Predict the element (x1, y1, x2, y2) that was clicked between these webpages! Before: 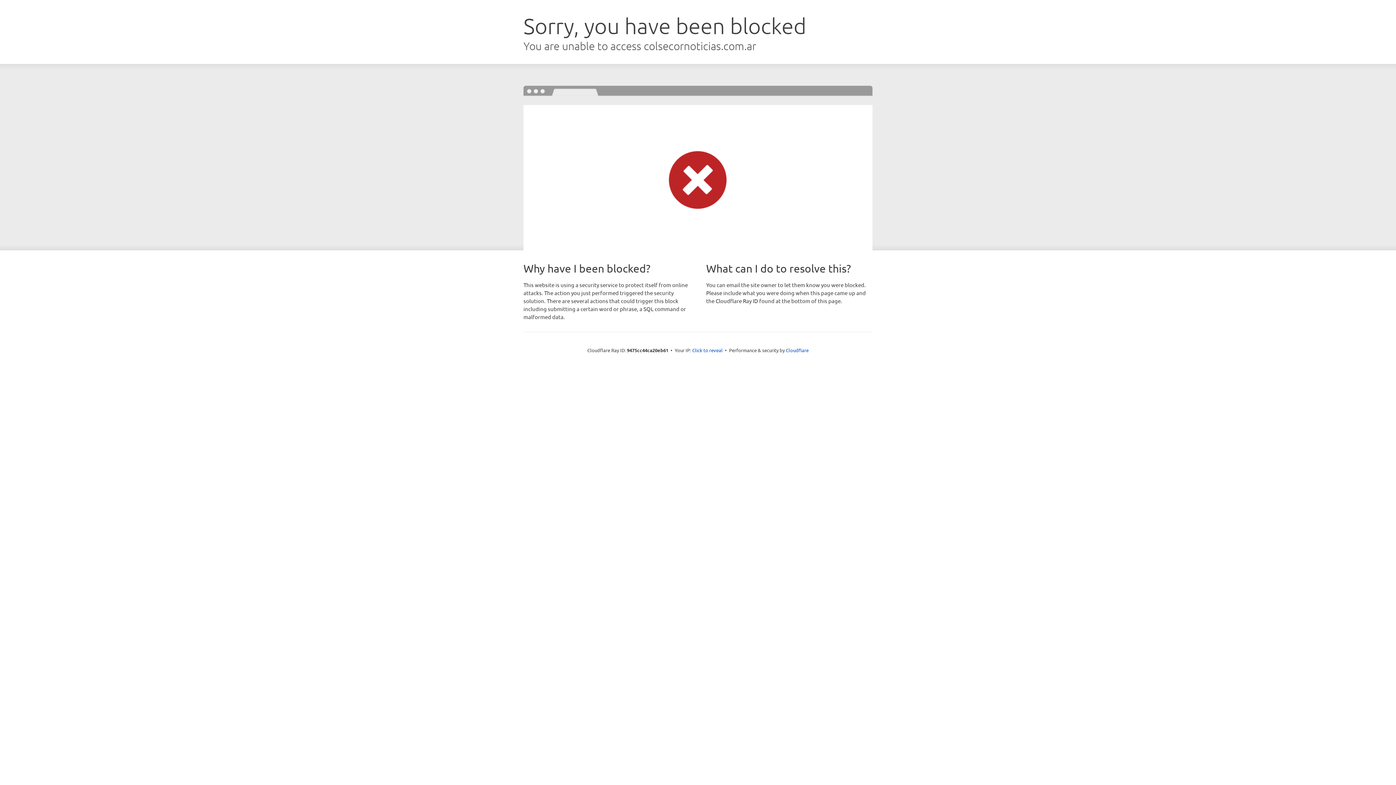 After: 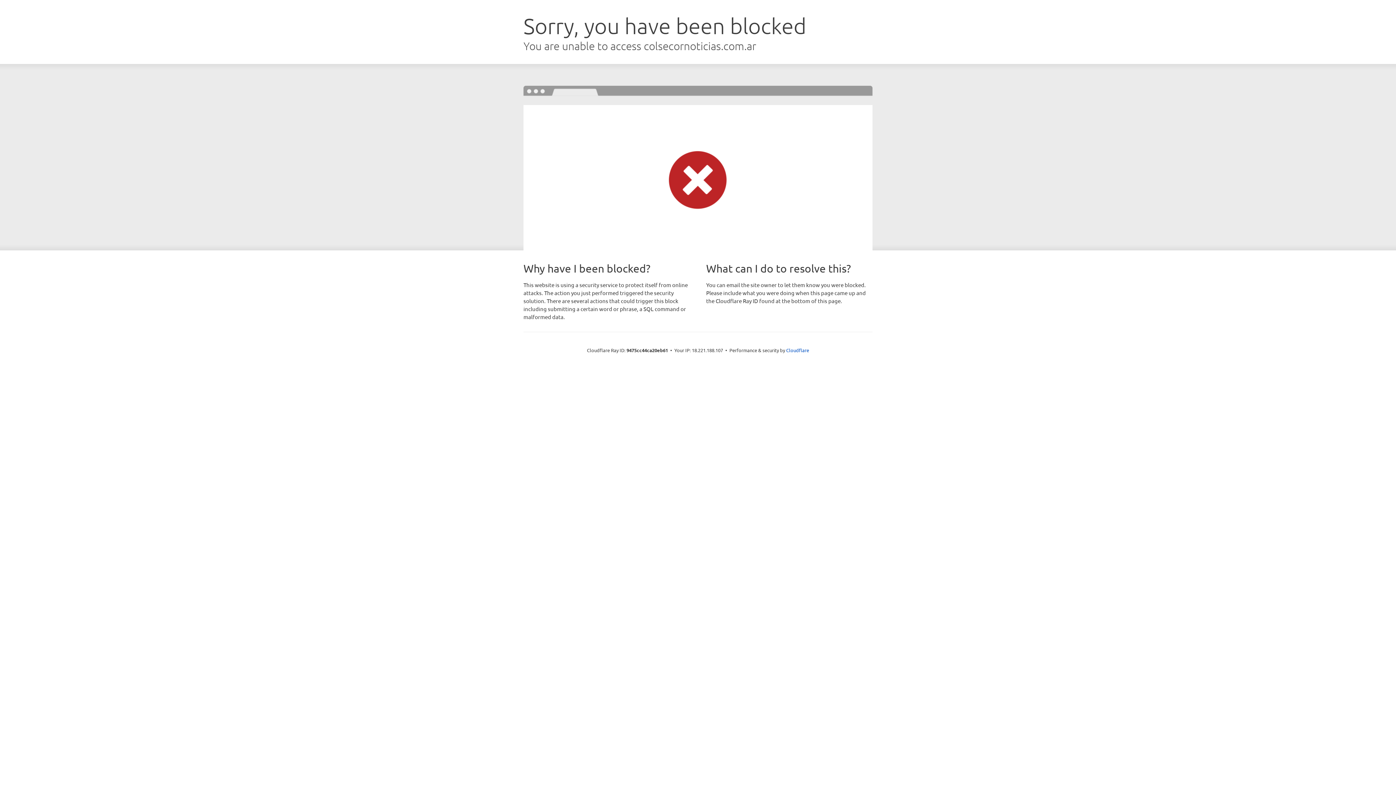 Action: bbox: (692, 346, 722, 353) label: Click to reveal